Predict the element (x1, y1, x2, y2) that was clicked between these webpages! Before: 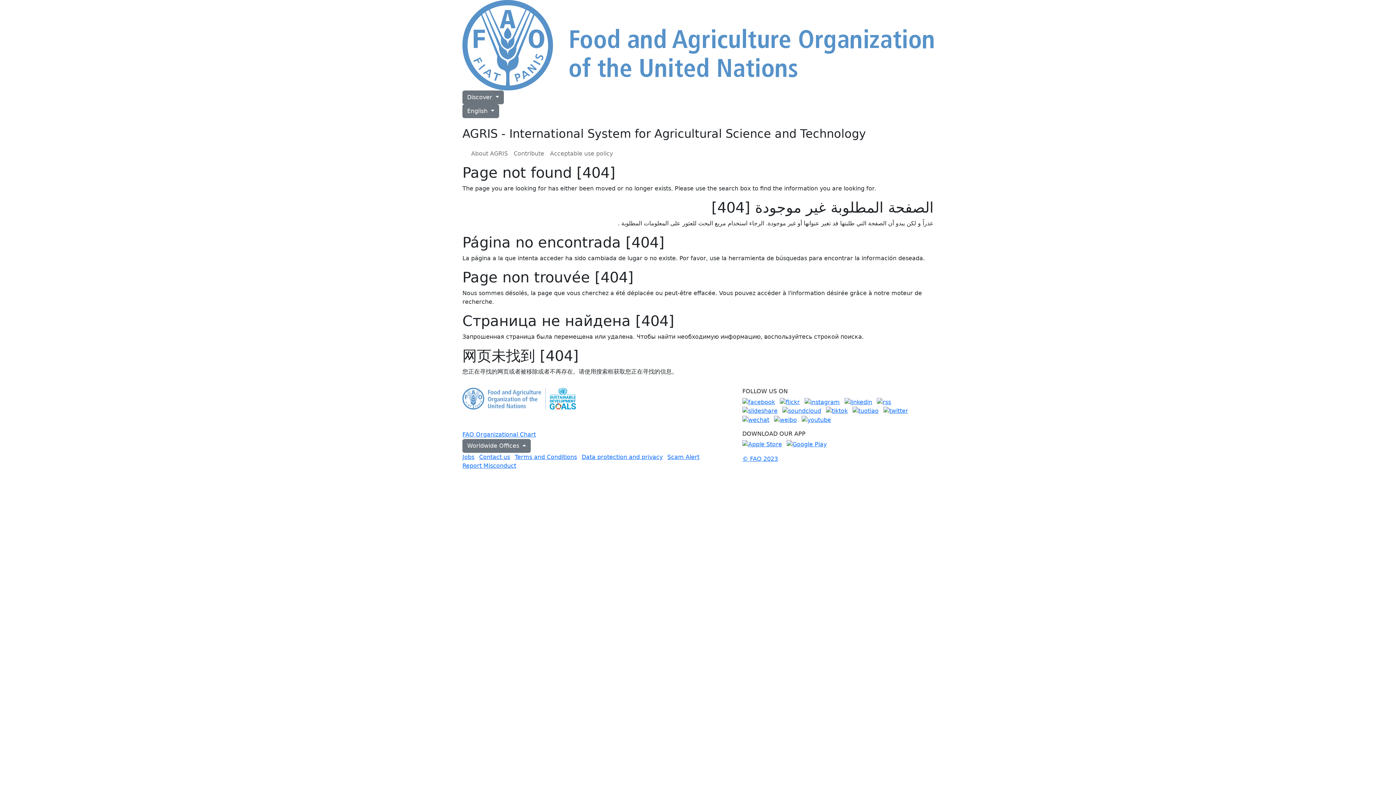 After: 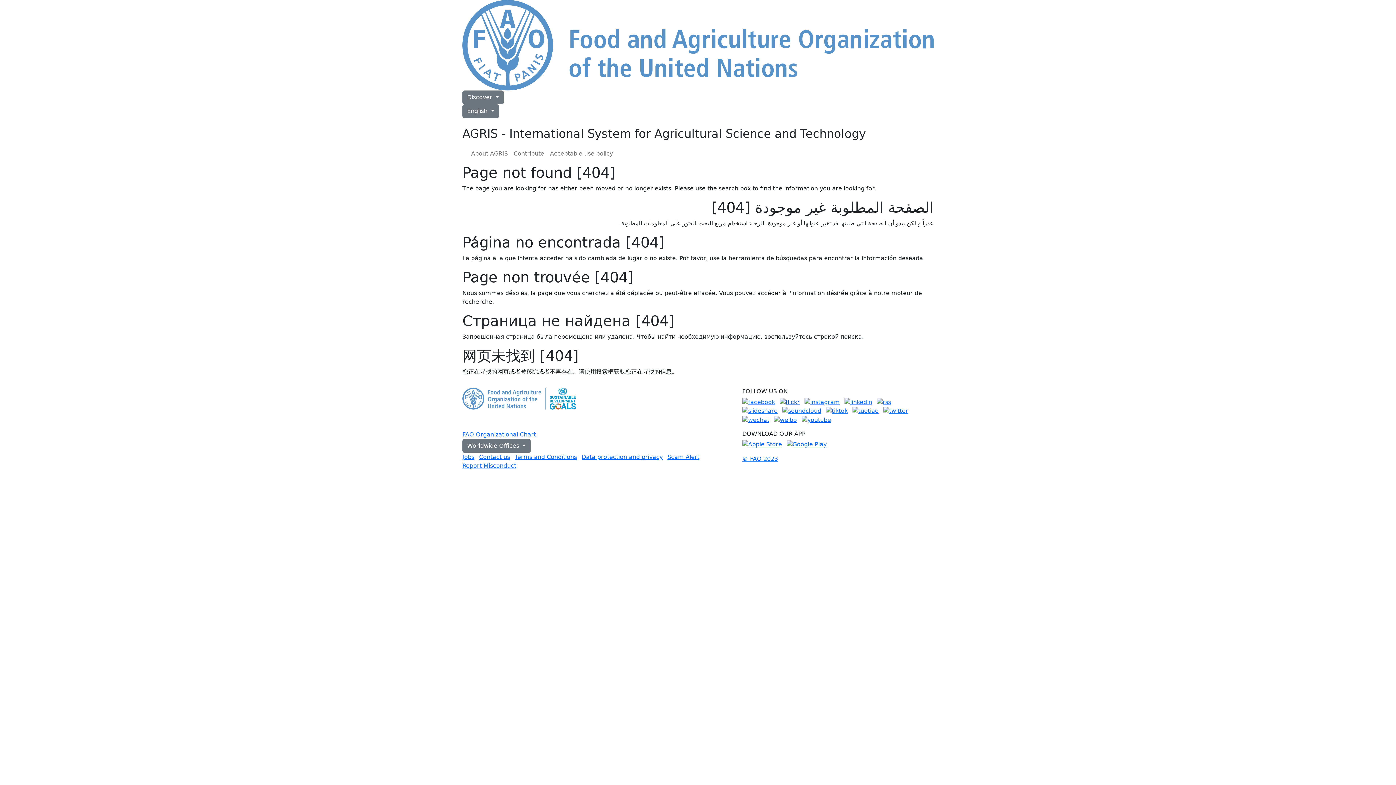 Action: bbox: (780, 398, 800, 405)